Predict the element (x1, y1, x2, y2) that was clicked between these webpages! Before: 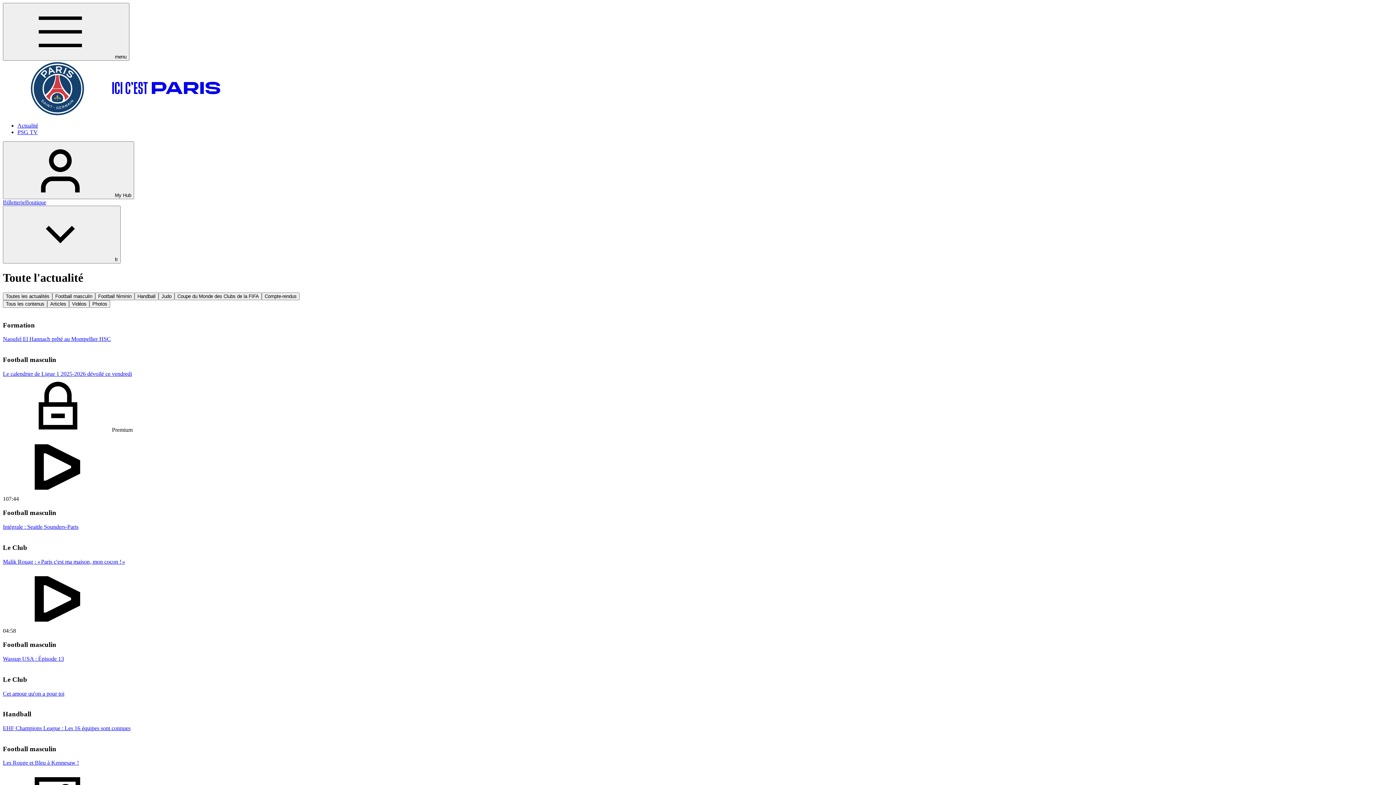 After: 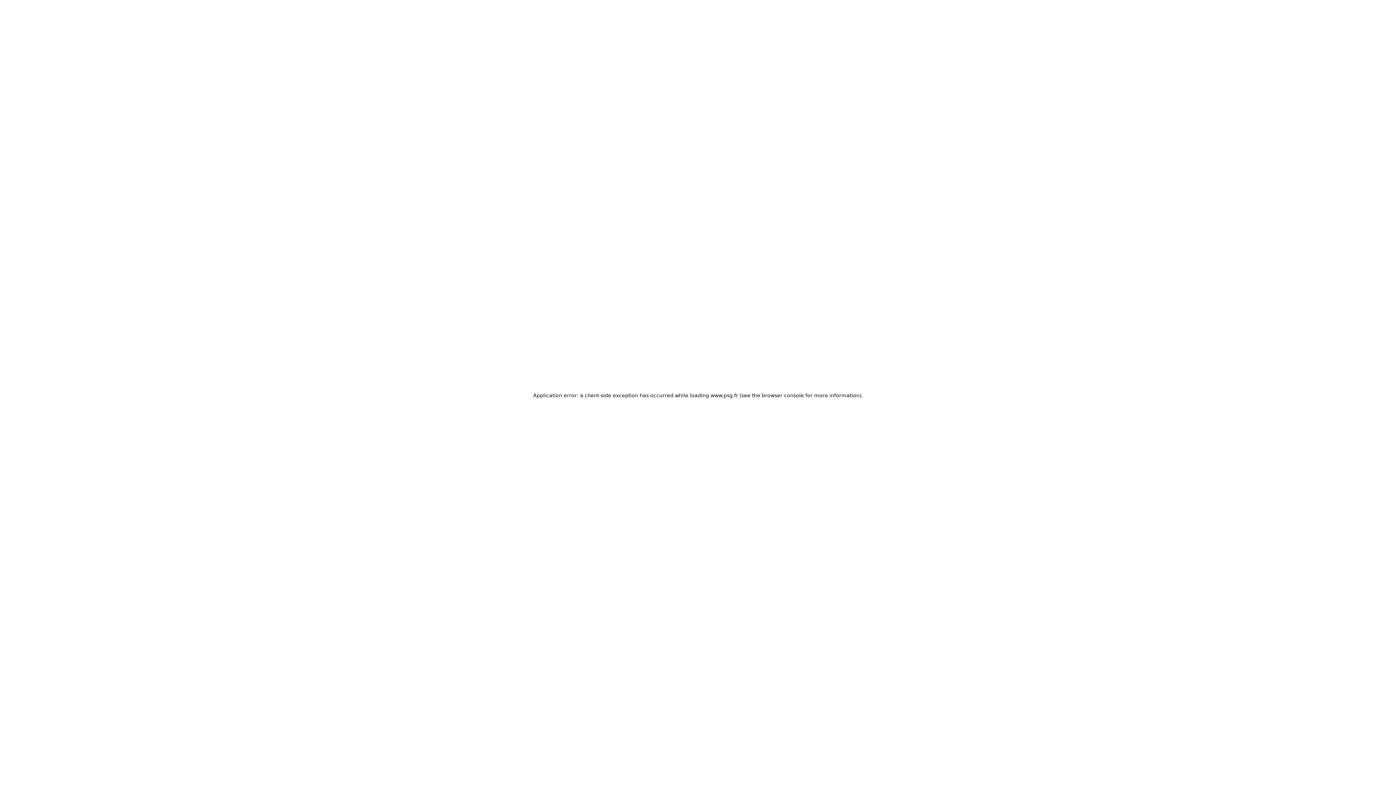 Action: label: Actualité bbox: (17, 122, 38, 128)